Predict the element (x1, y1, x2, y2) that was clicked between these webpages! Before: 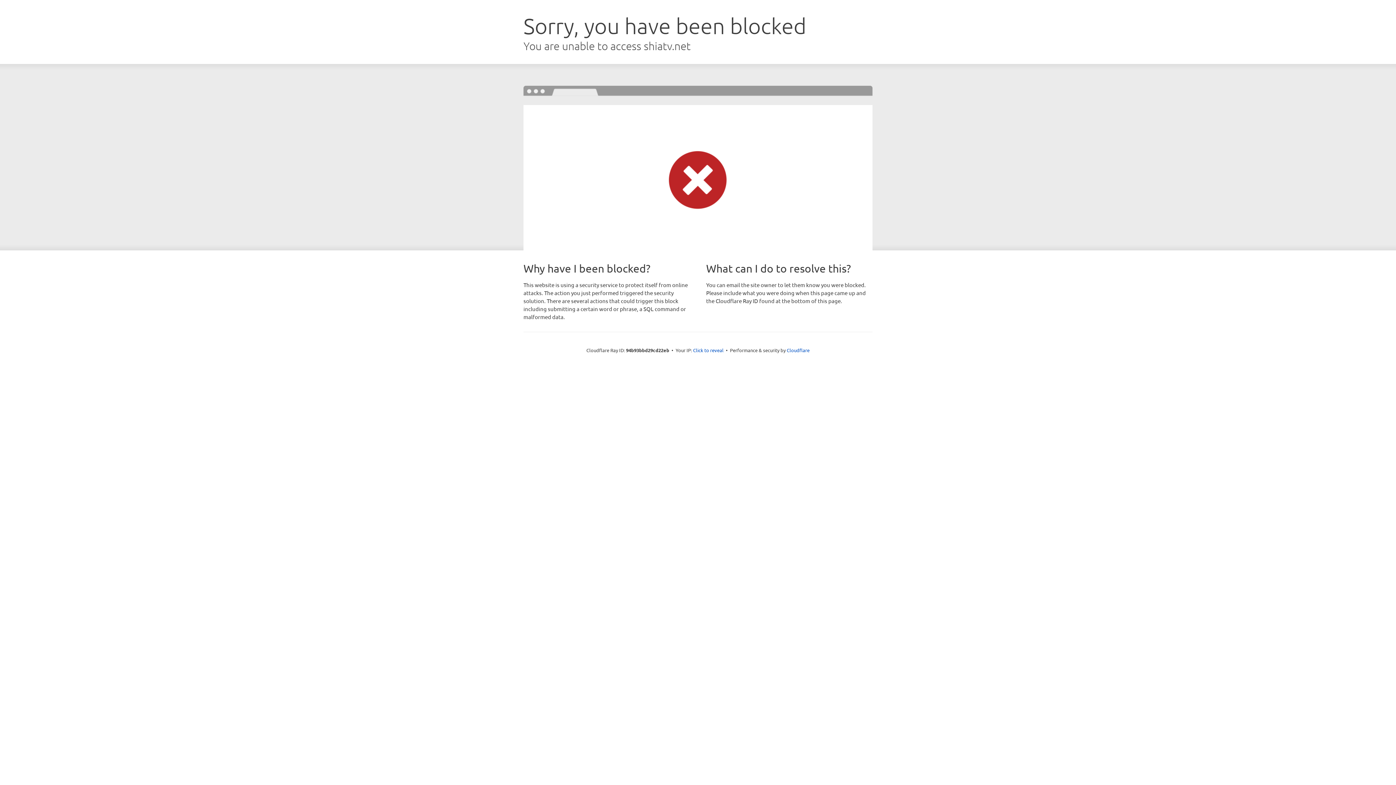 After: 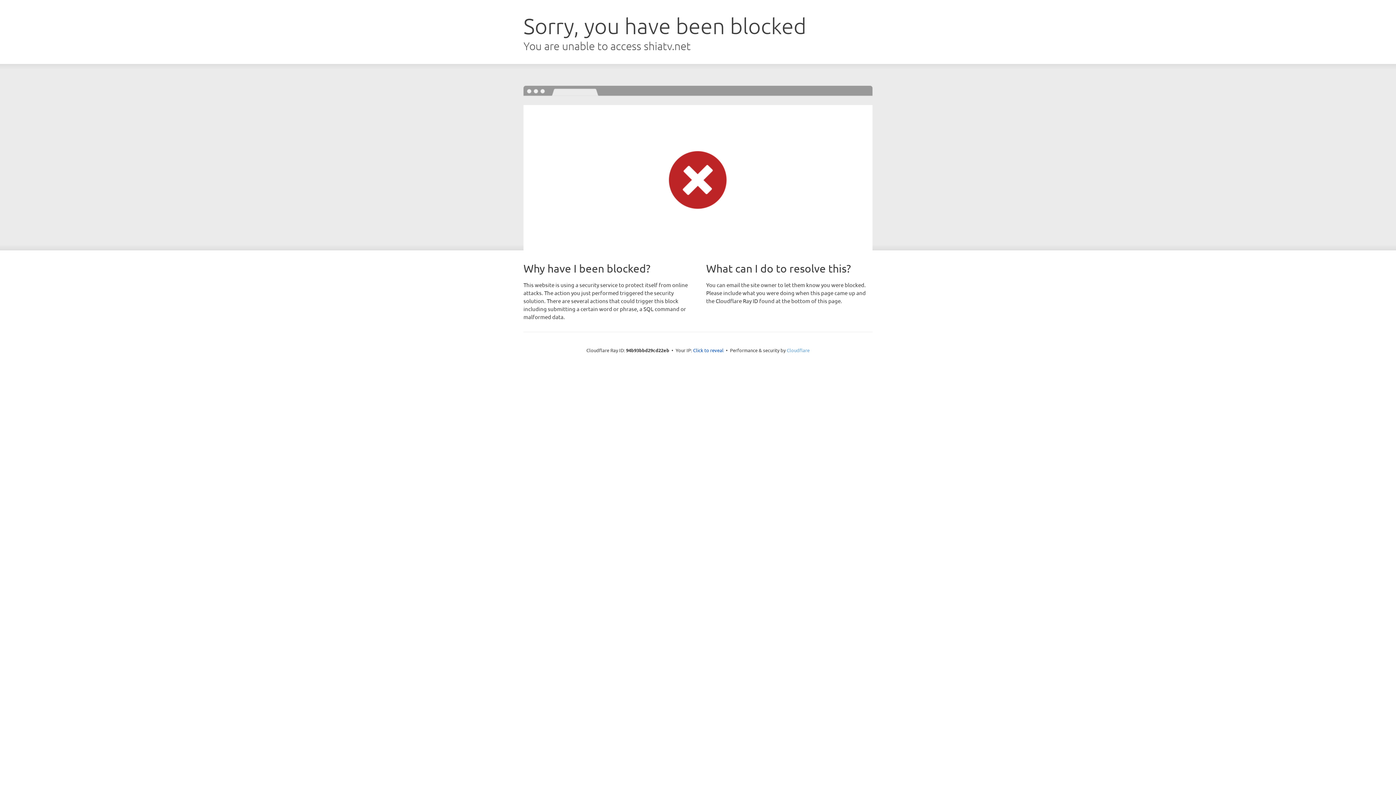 Action: label: Cloudflare bbox: (786, 347, 809, 353)